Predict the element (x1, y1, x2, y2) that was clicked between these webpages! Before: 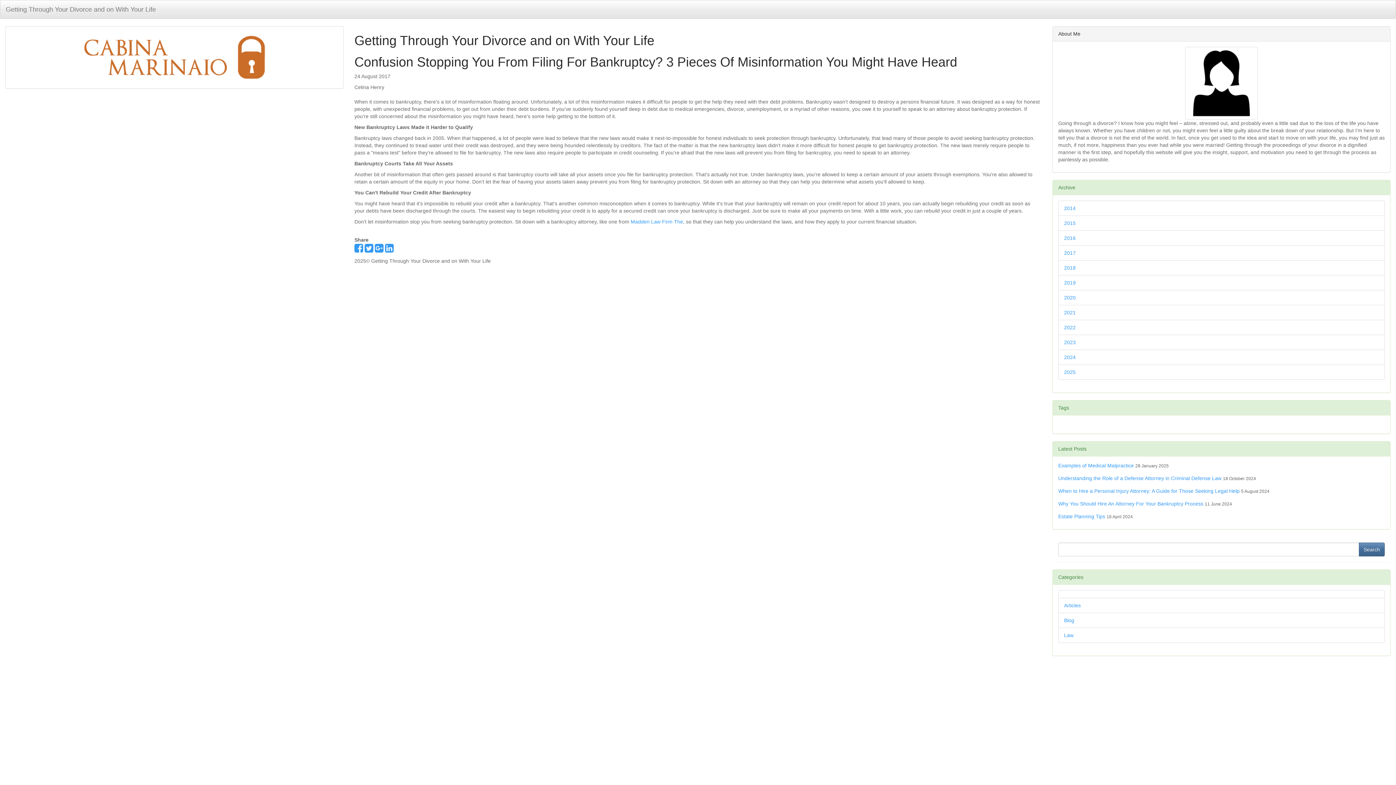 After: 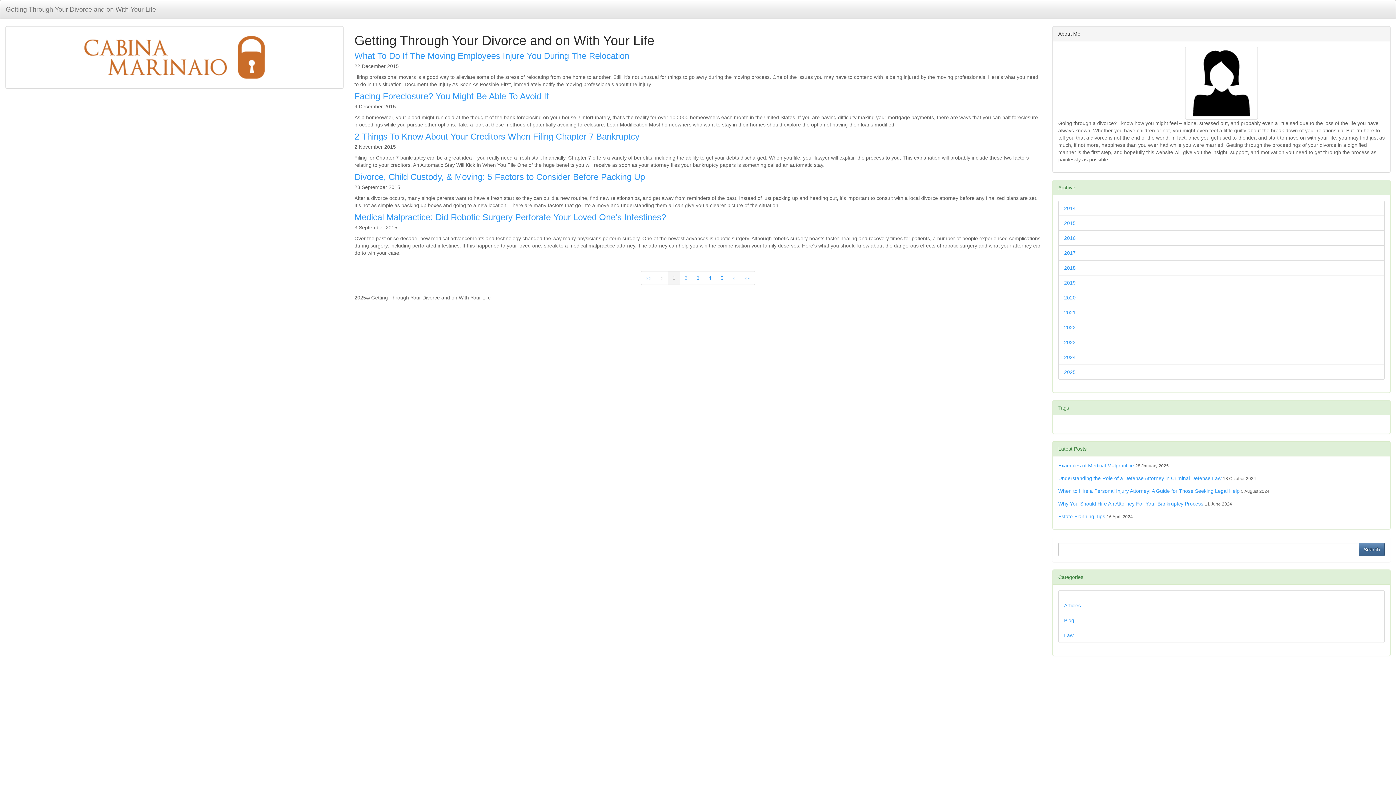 Action: bbox: (1064, 220, 1076, 226) label: 2015